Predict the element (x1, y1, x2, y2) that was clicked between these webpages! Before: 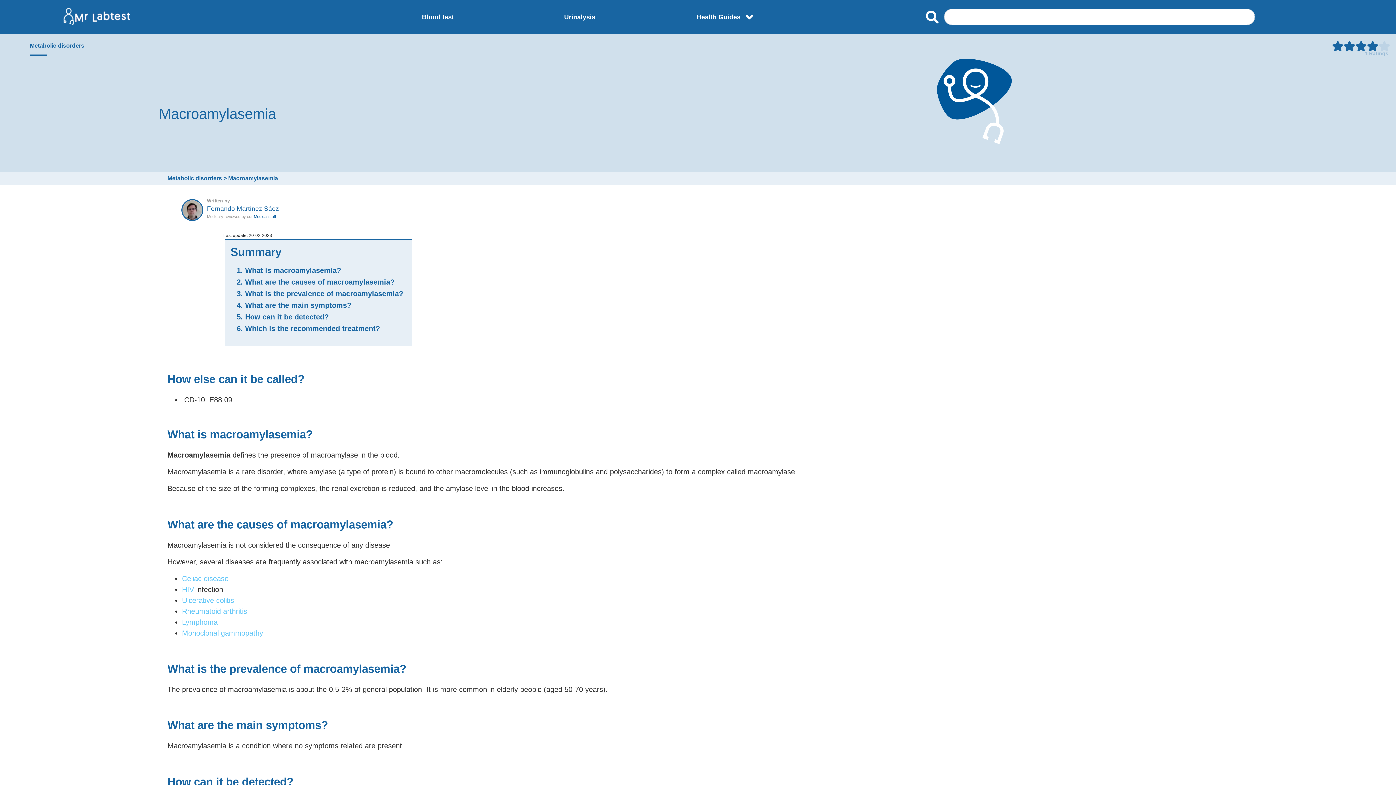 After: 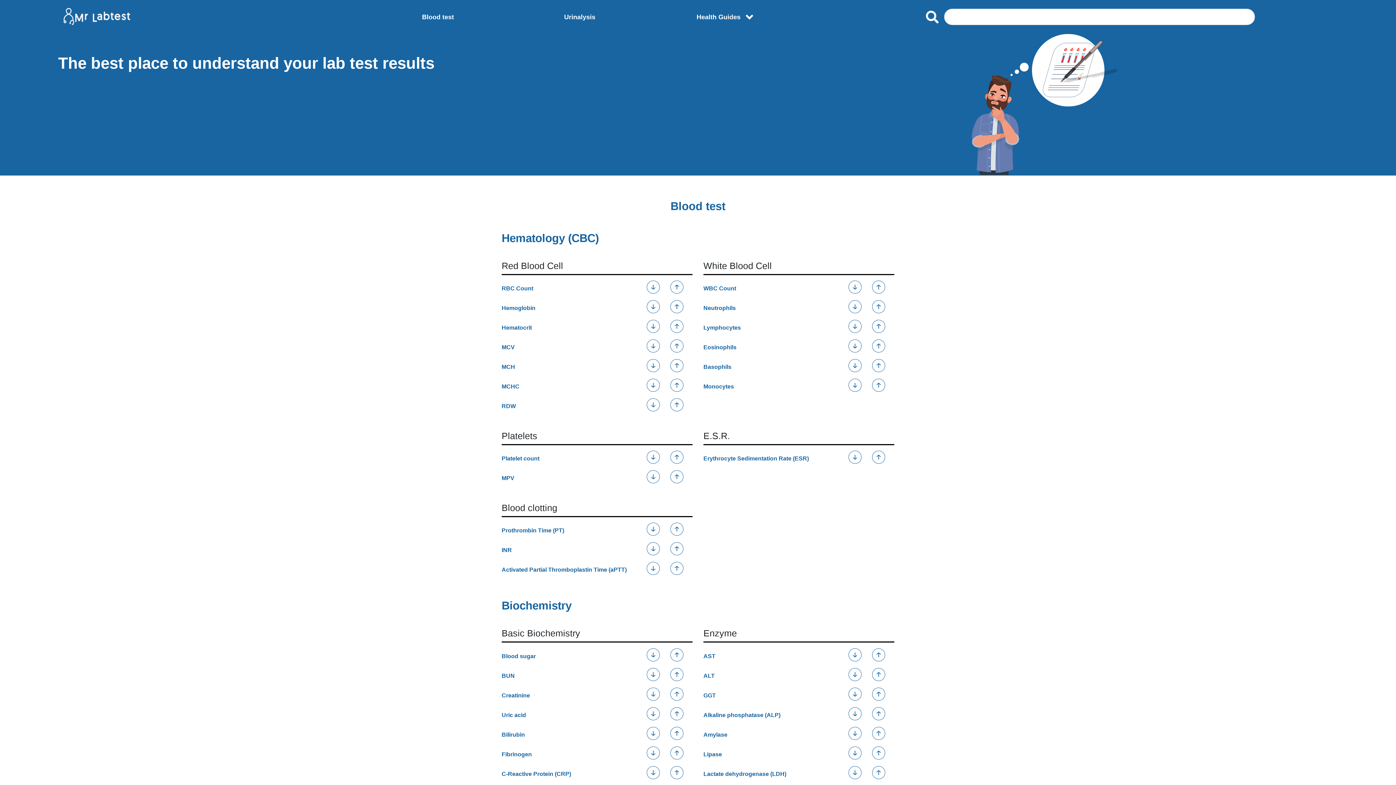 Action: bbox: (54, 2, 377, 31)